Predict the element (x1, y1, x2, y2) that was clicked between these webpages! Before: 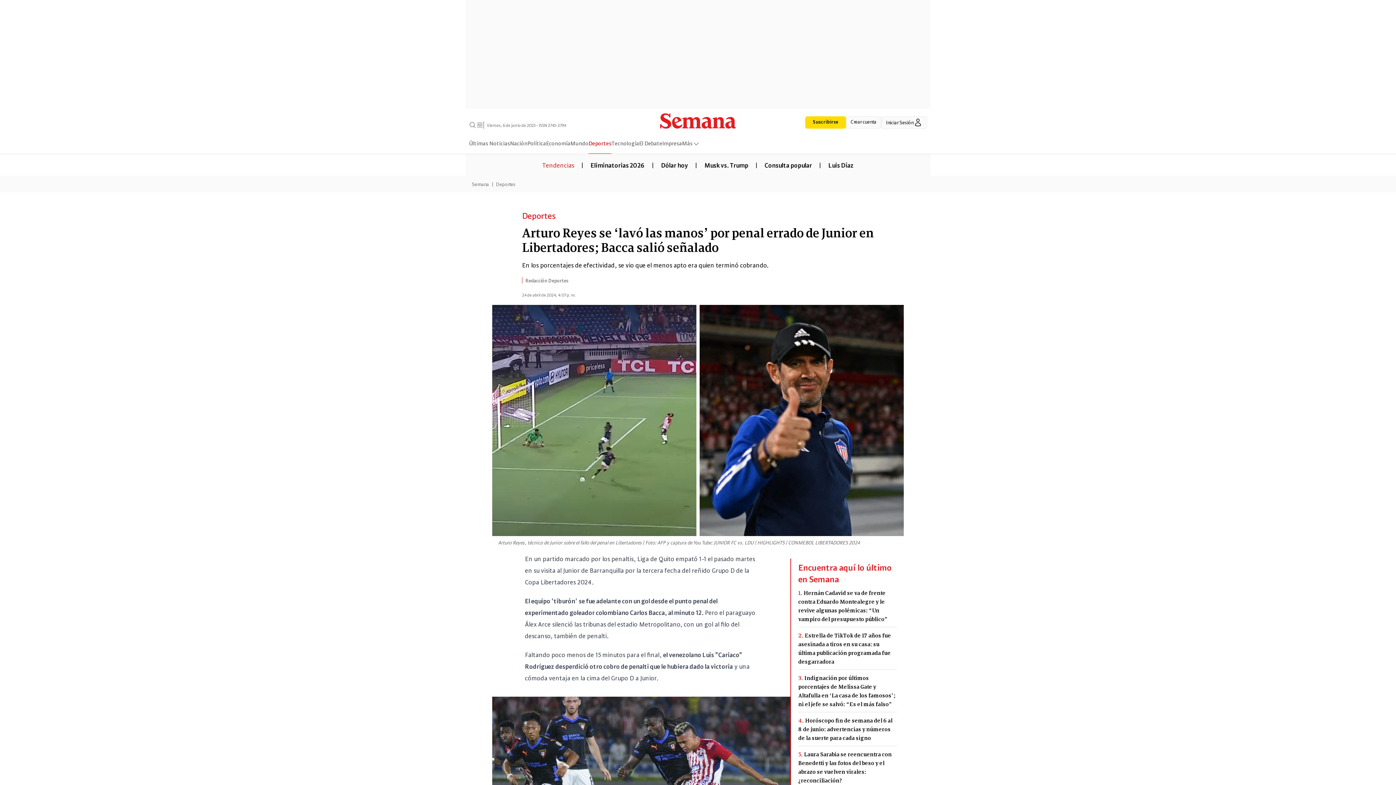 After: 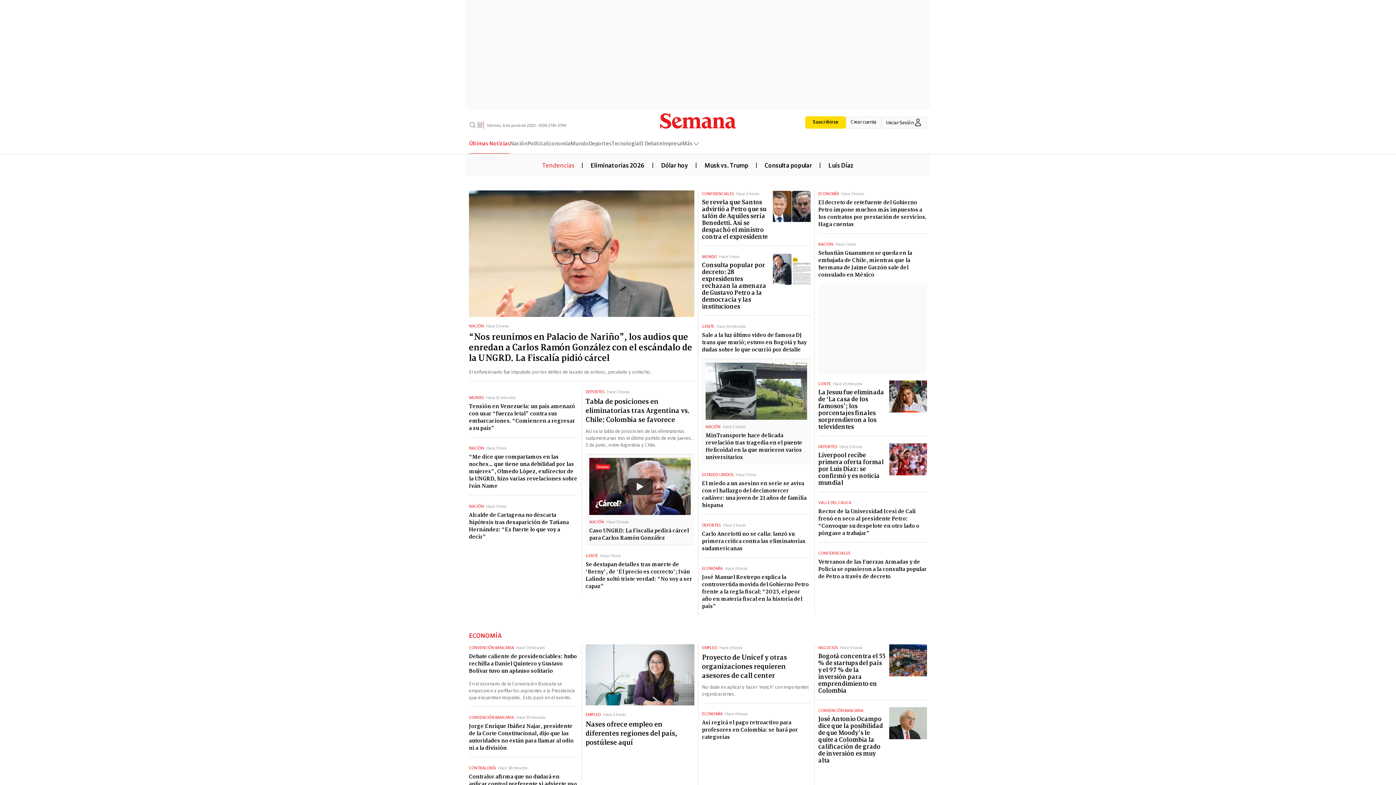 Action: label: Últimas Noticias bbox: (469, 138, 510, 153)